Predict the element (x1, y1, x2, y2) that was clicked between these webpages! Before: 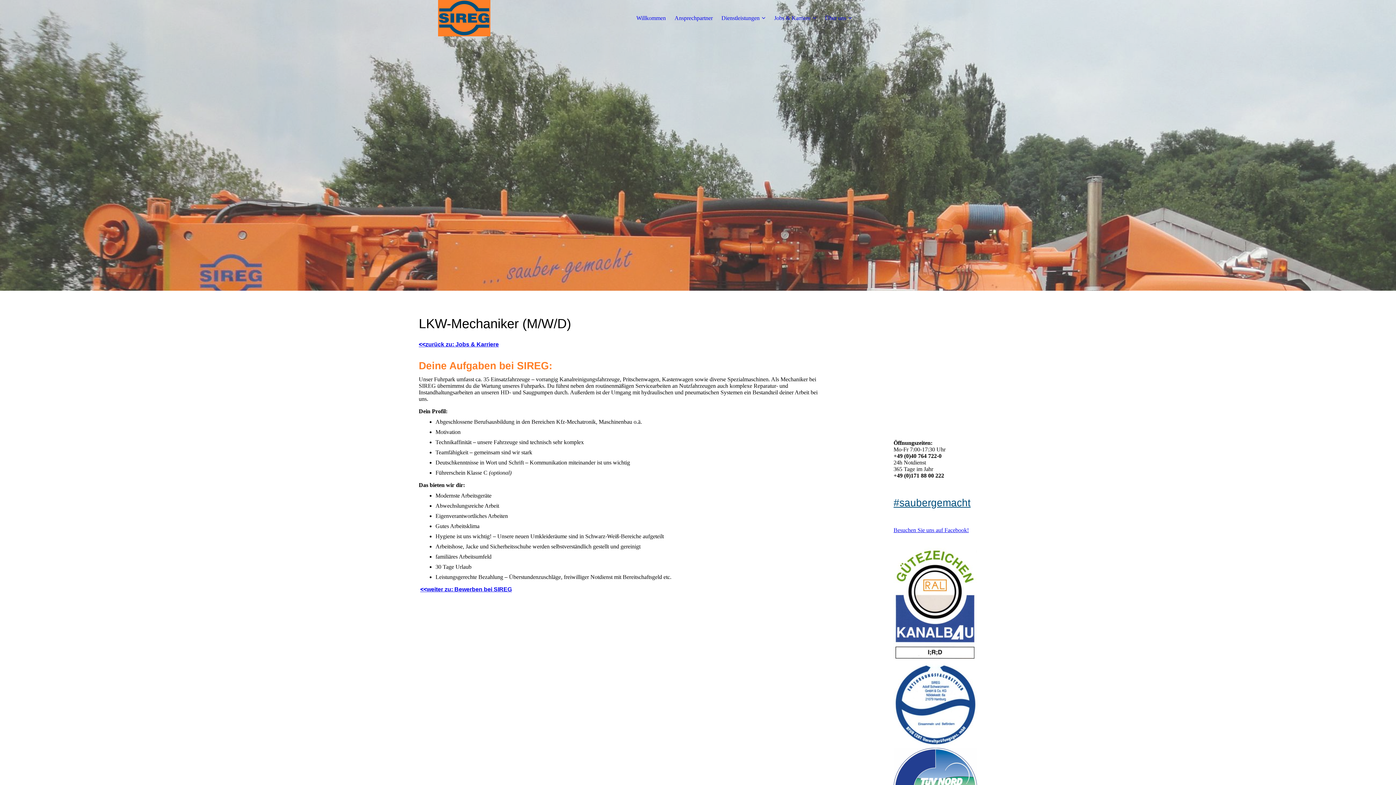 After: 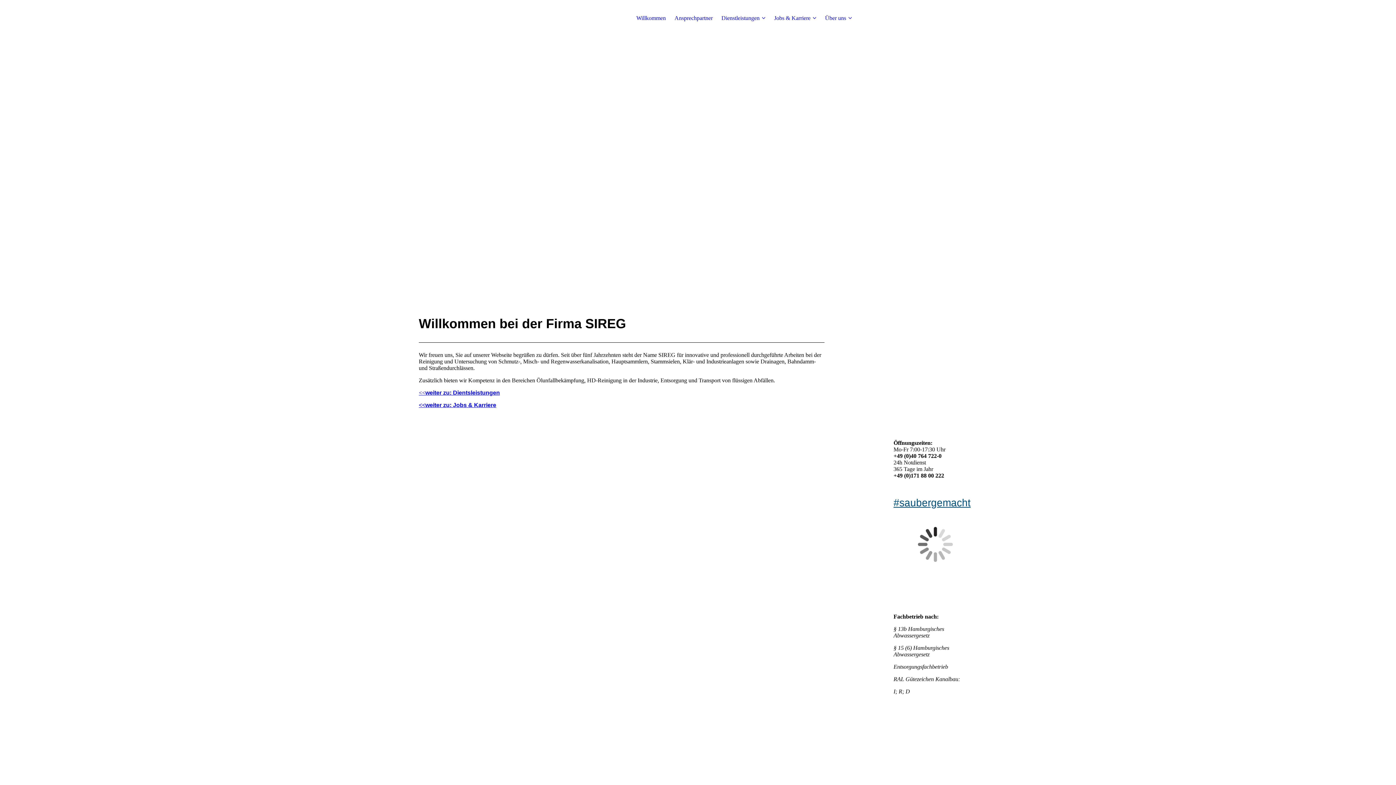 Action: label: Willkommen bbox: (636, 14, 666, 21)